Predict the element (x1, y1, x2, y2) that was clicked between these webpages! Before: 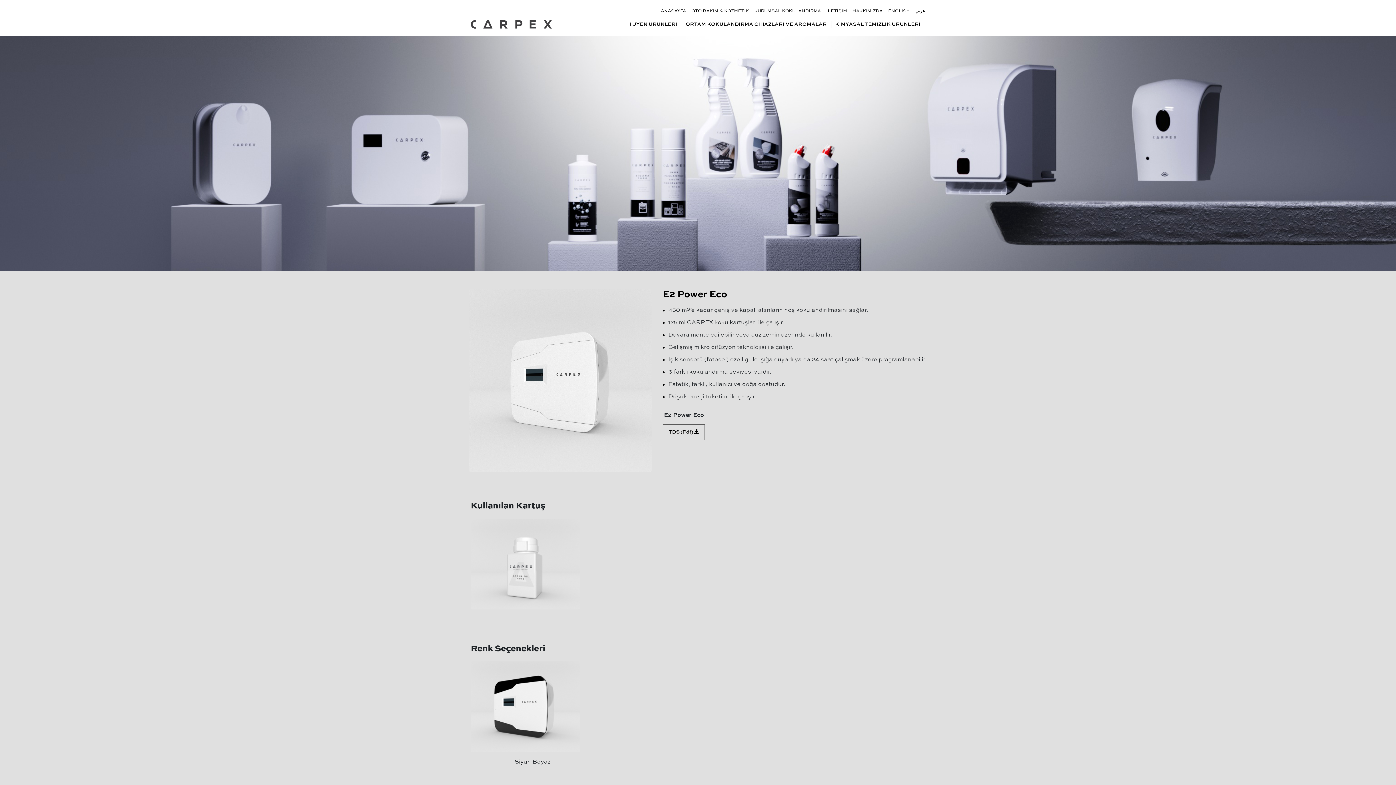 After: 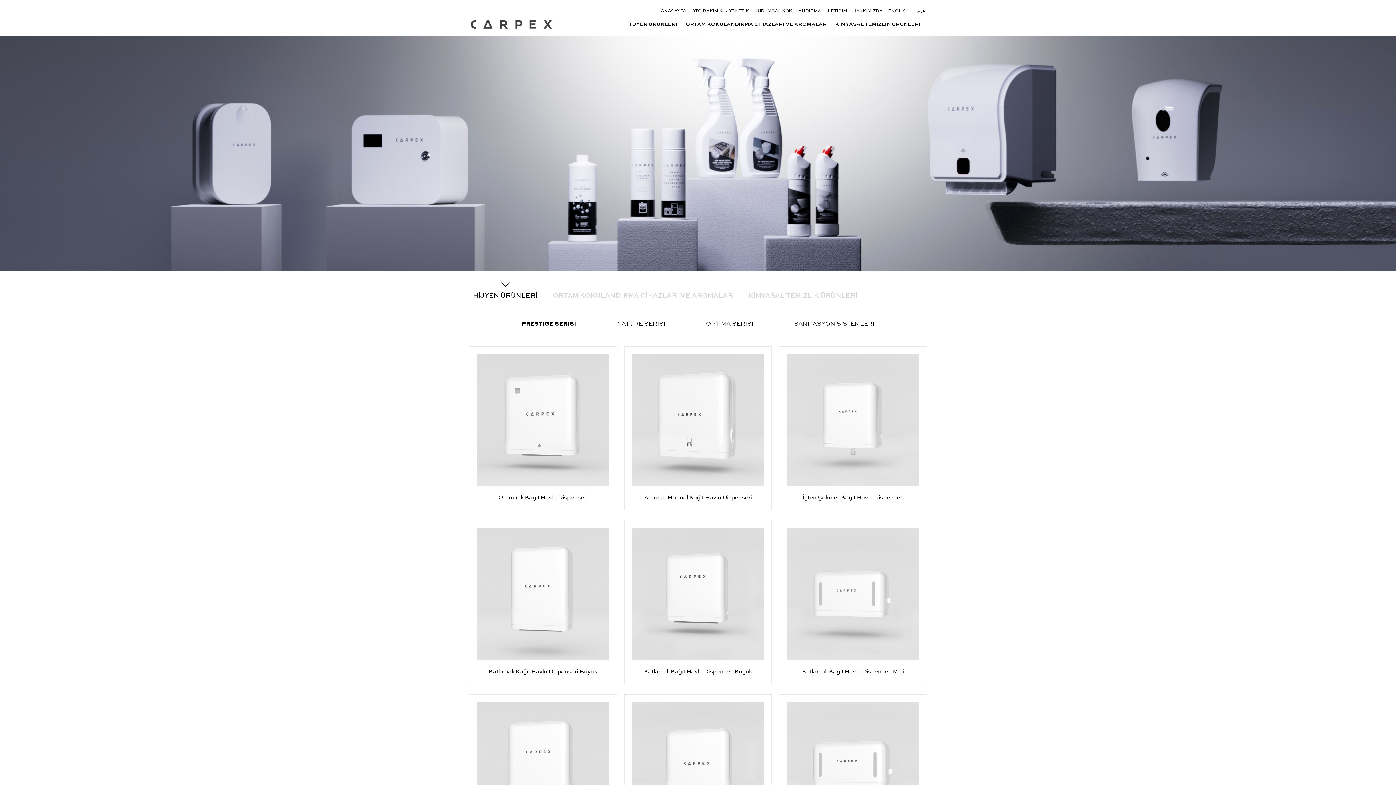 Action: bbox: (623, 20, 682, 28) label: HİJYEN ÜRÜNLERİ